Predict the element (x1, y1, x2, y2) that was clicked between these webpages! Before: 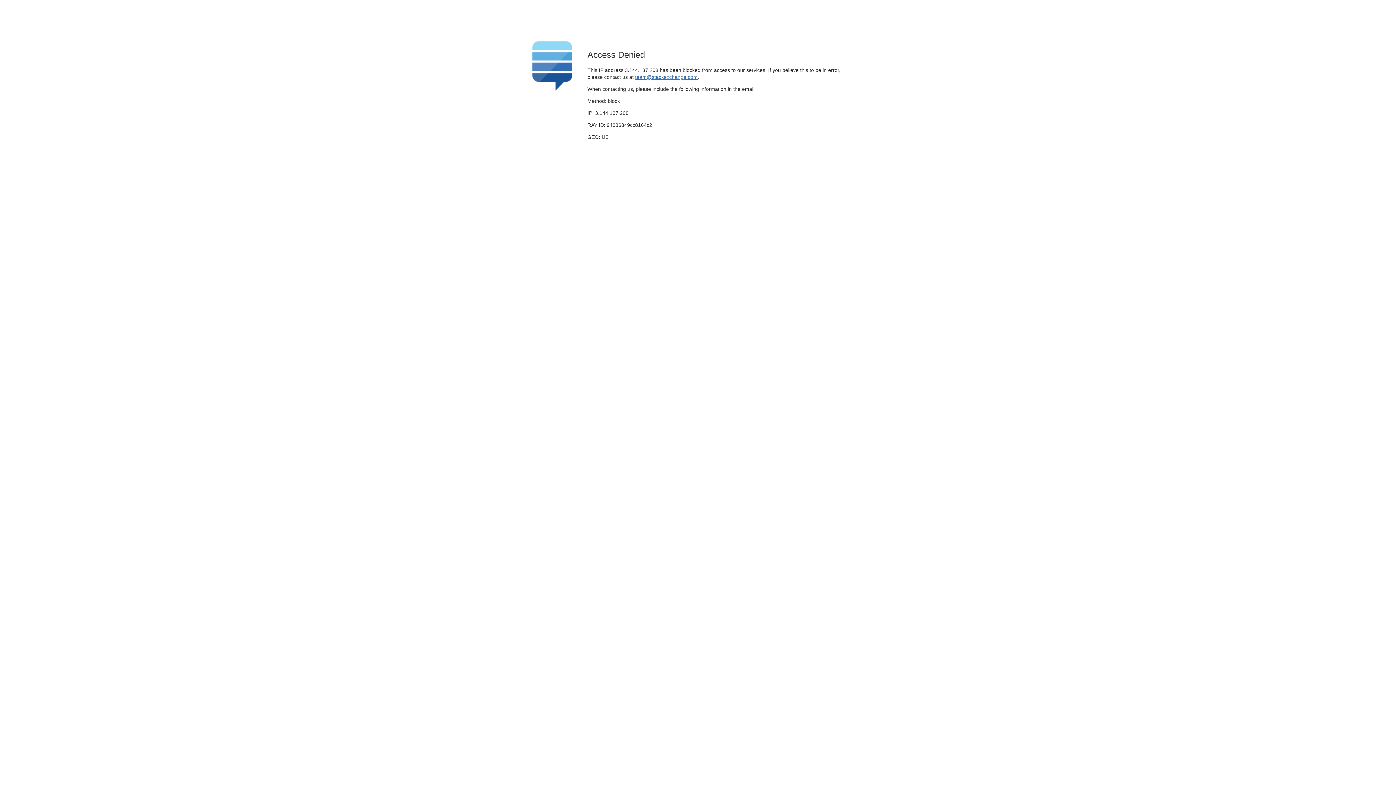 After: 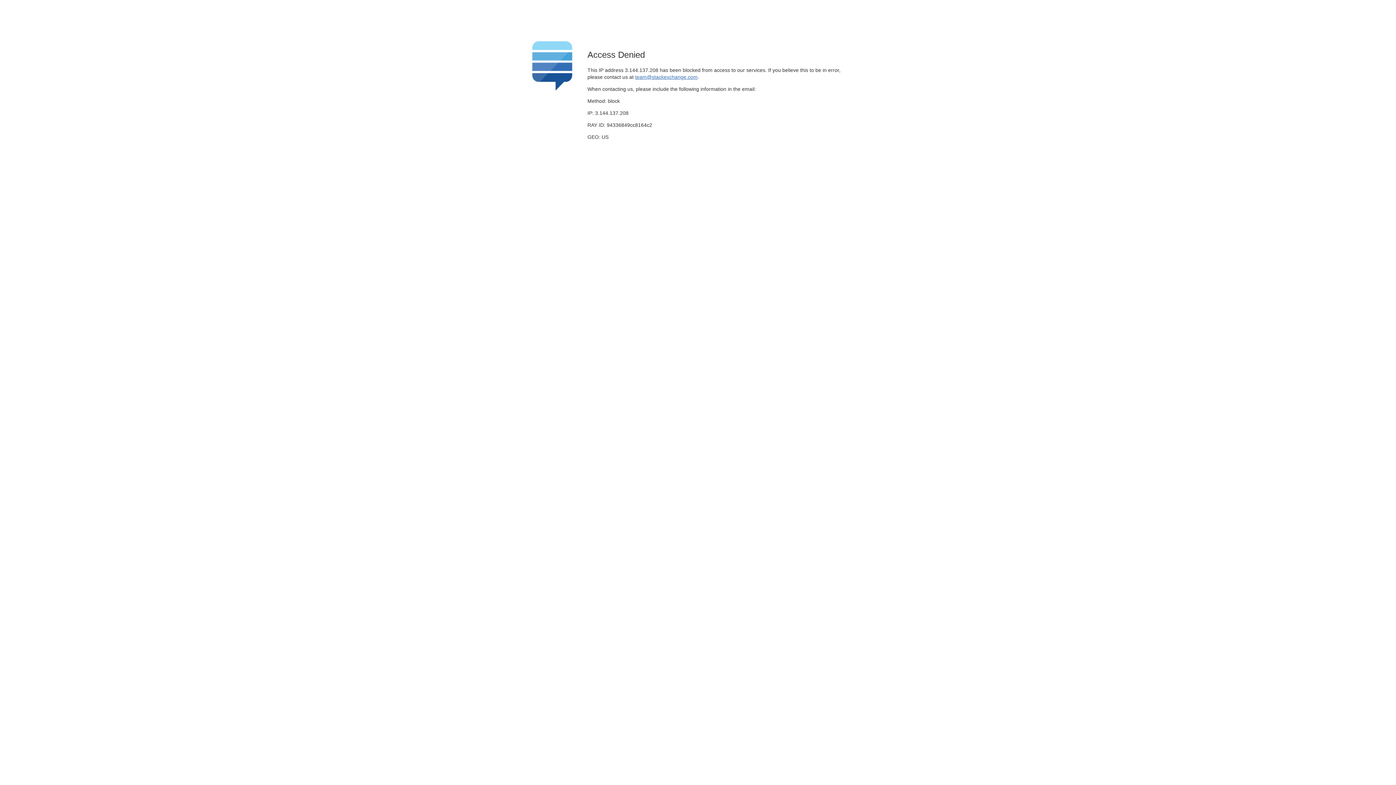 Action: bbox: (635, 74, 697, 79) label: team@stackexchange.com